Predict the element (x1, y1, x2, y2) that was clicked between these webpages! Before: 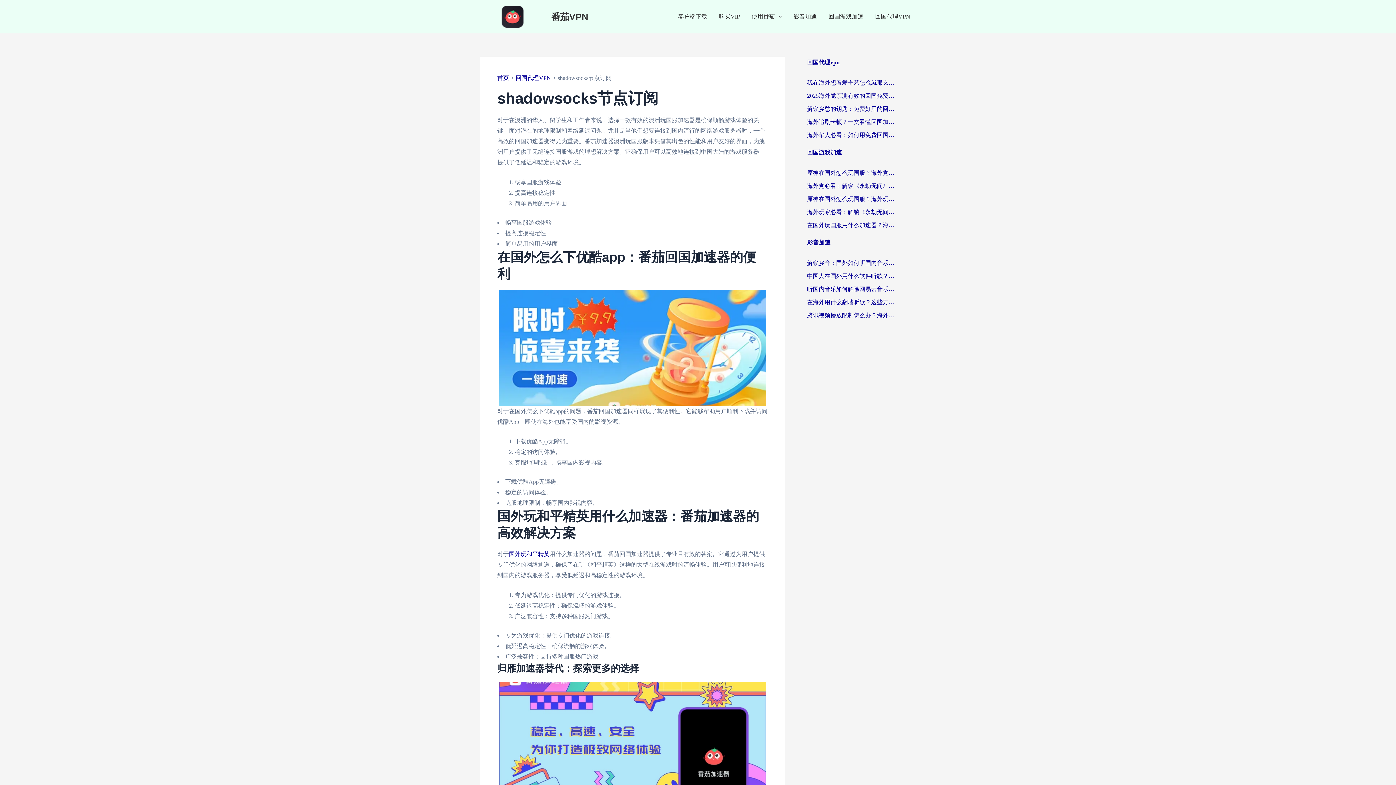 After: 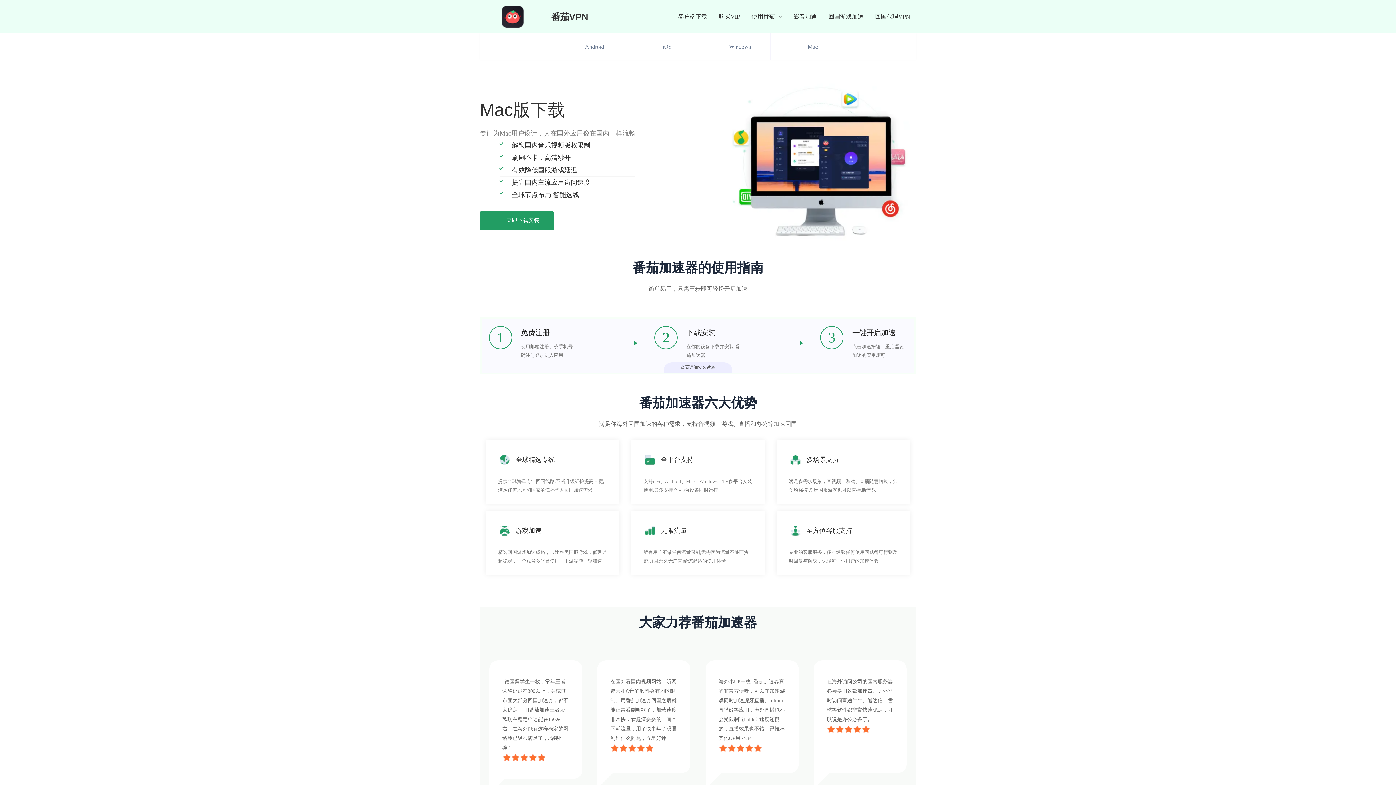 Action: label: 客户端下载 bbox: (672, 2, 713, 30)